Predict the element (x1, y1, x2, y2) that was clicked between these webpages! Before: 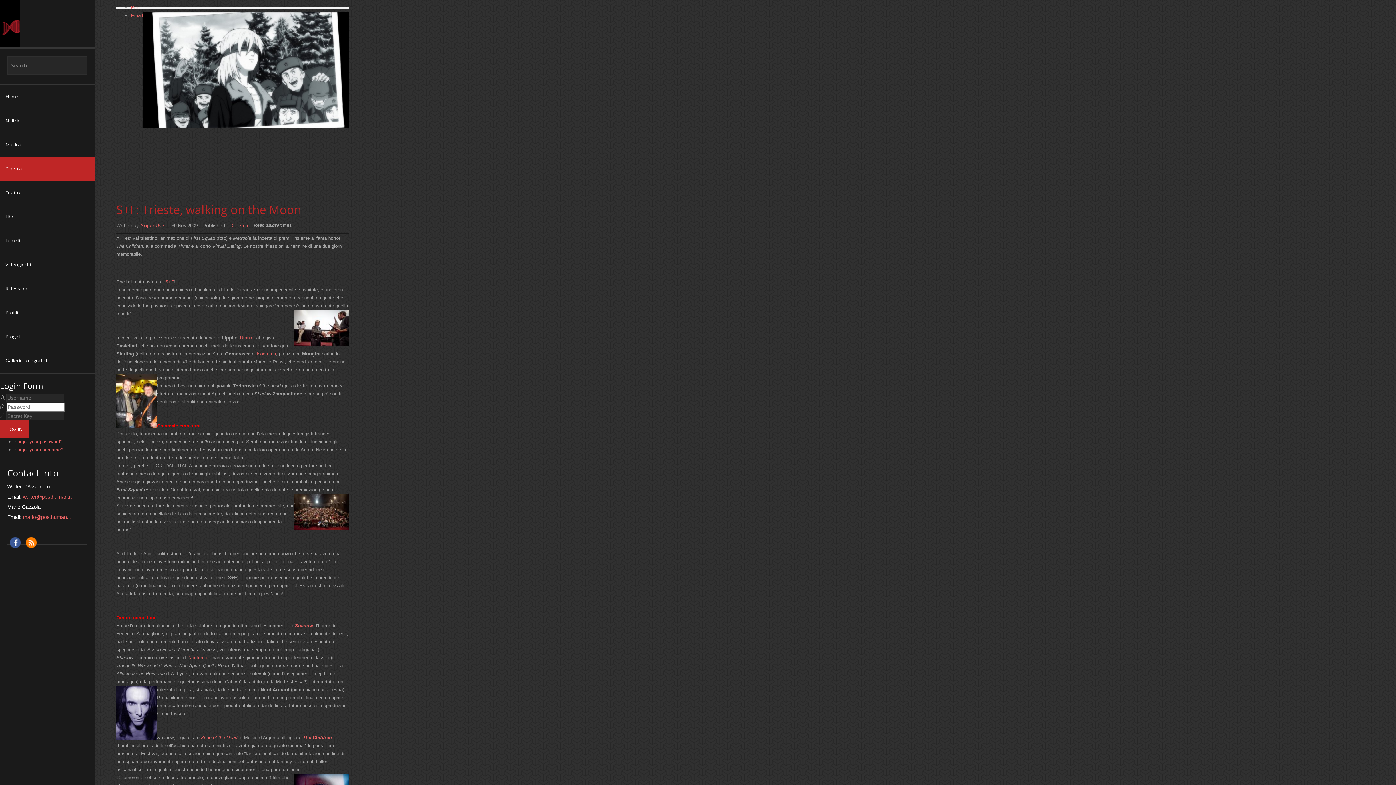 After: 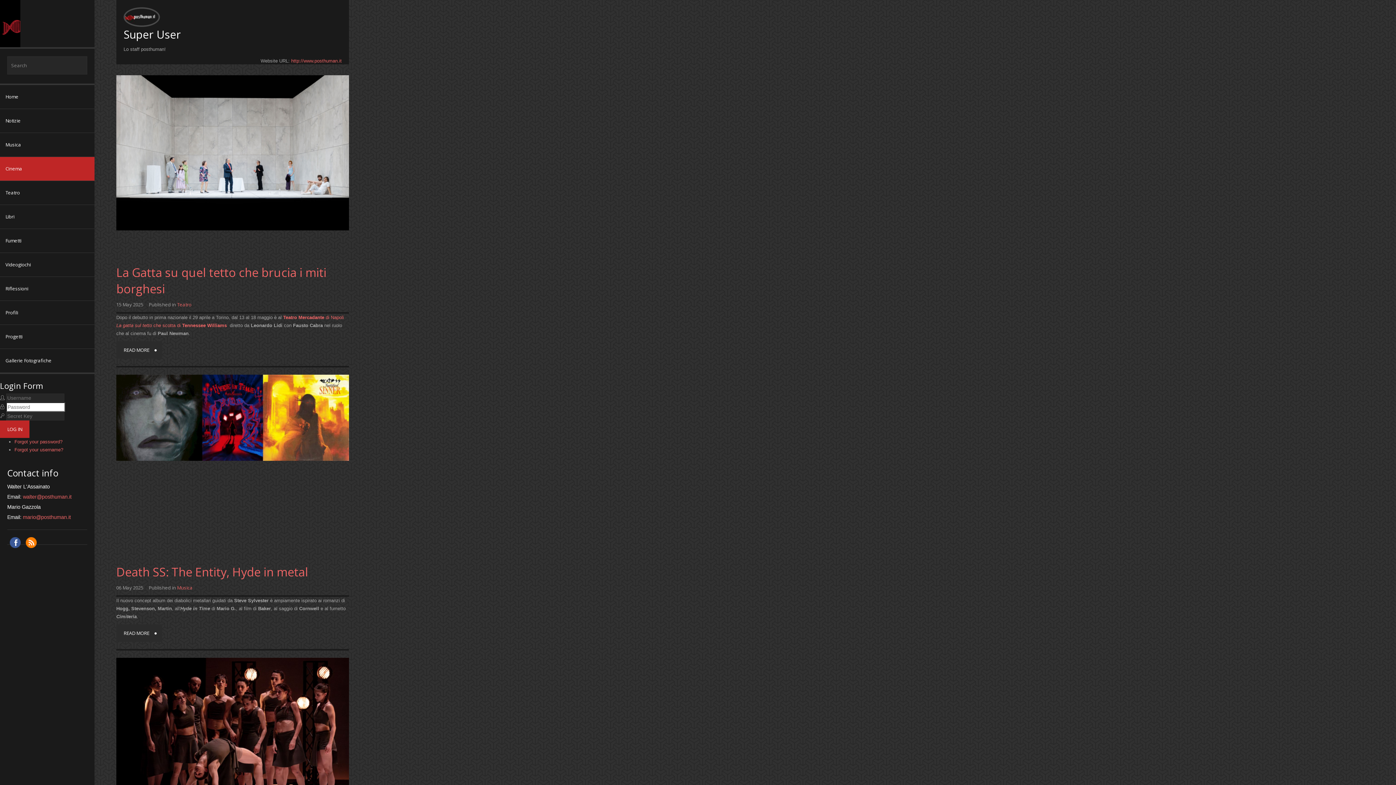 Action: label: Super User bbox: (141, 222, 166, 228)